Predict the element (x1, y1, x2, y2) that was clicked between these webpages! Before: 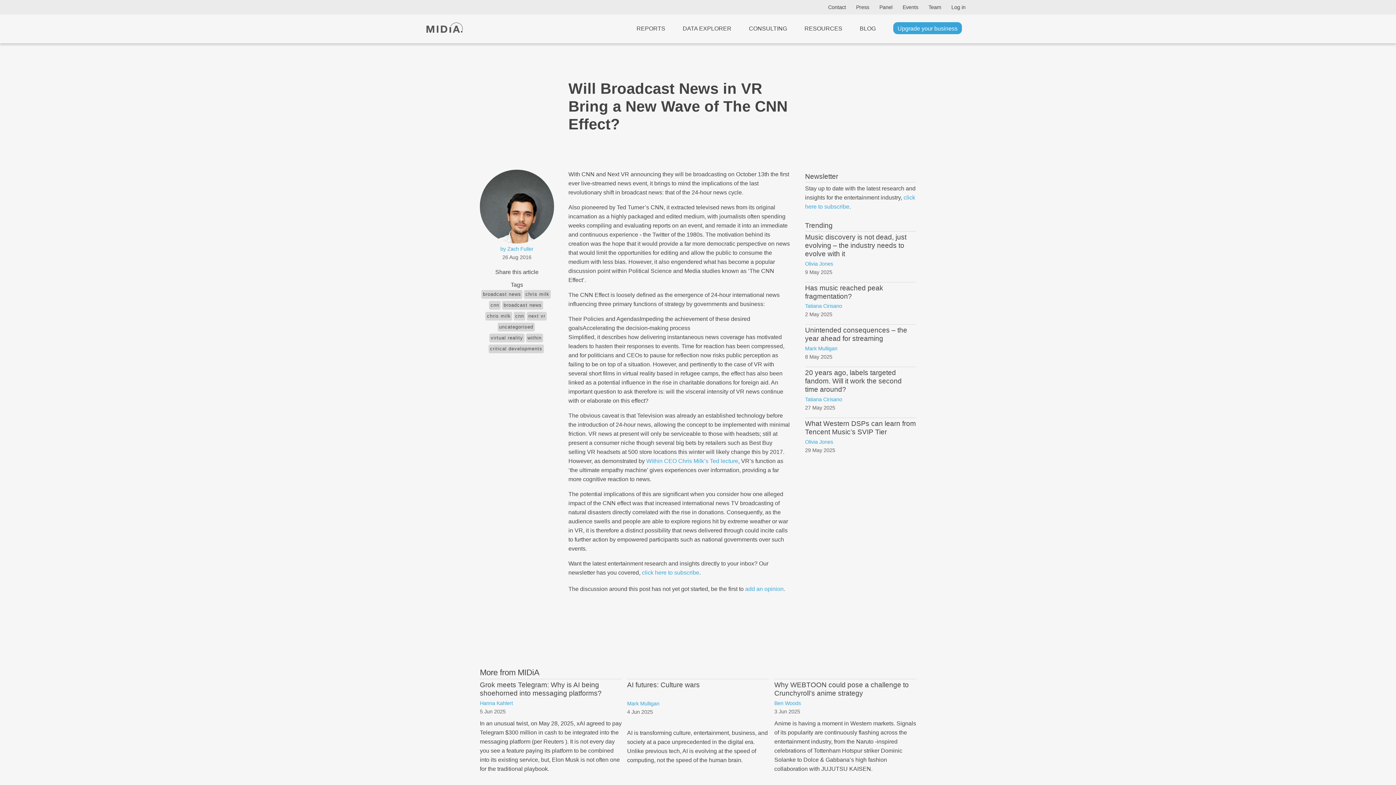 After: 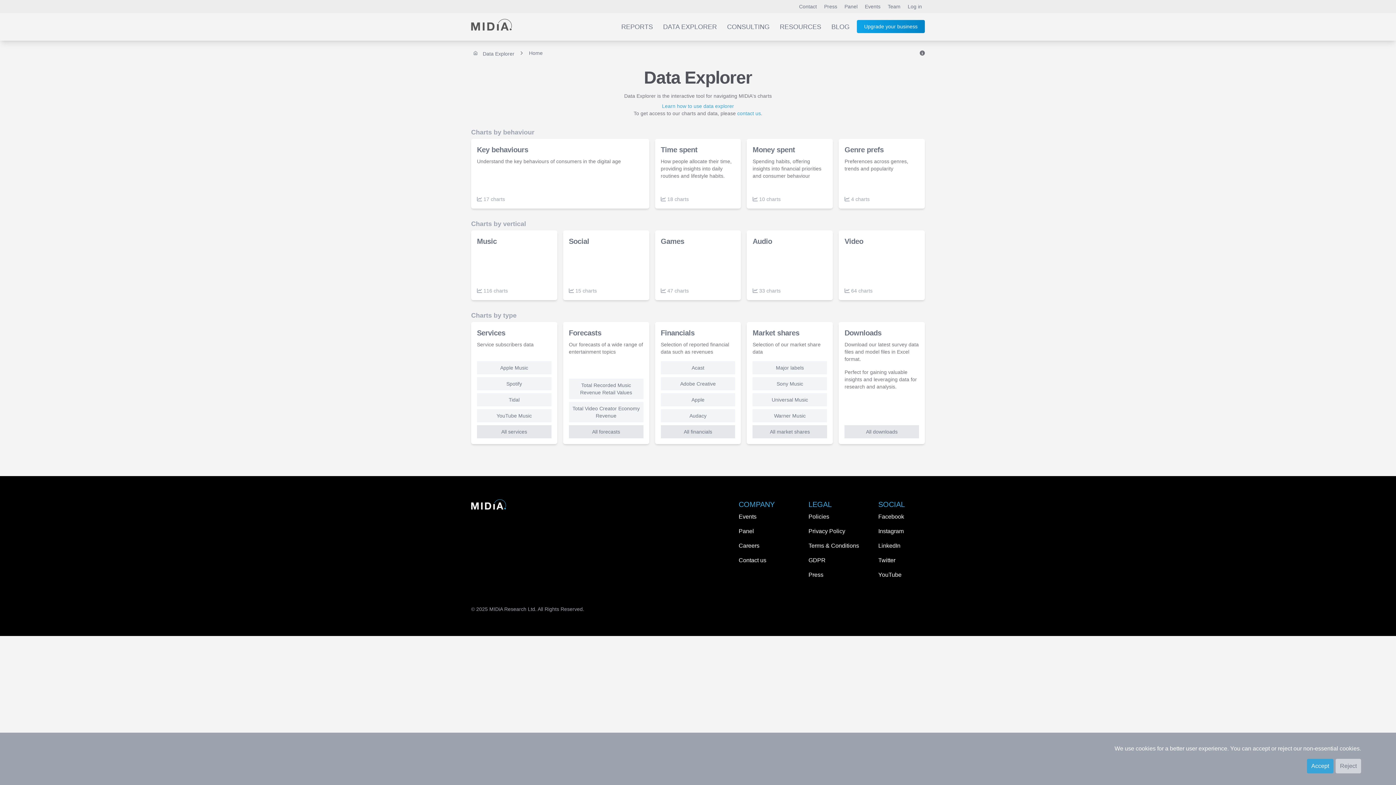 Action: bbox: (674, 14, 740, 38) label: DATA EXPLORER